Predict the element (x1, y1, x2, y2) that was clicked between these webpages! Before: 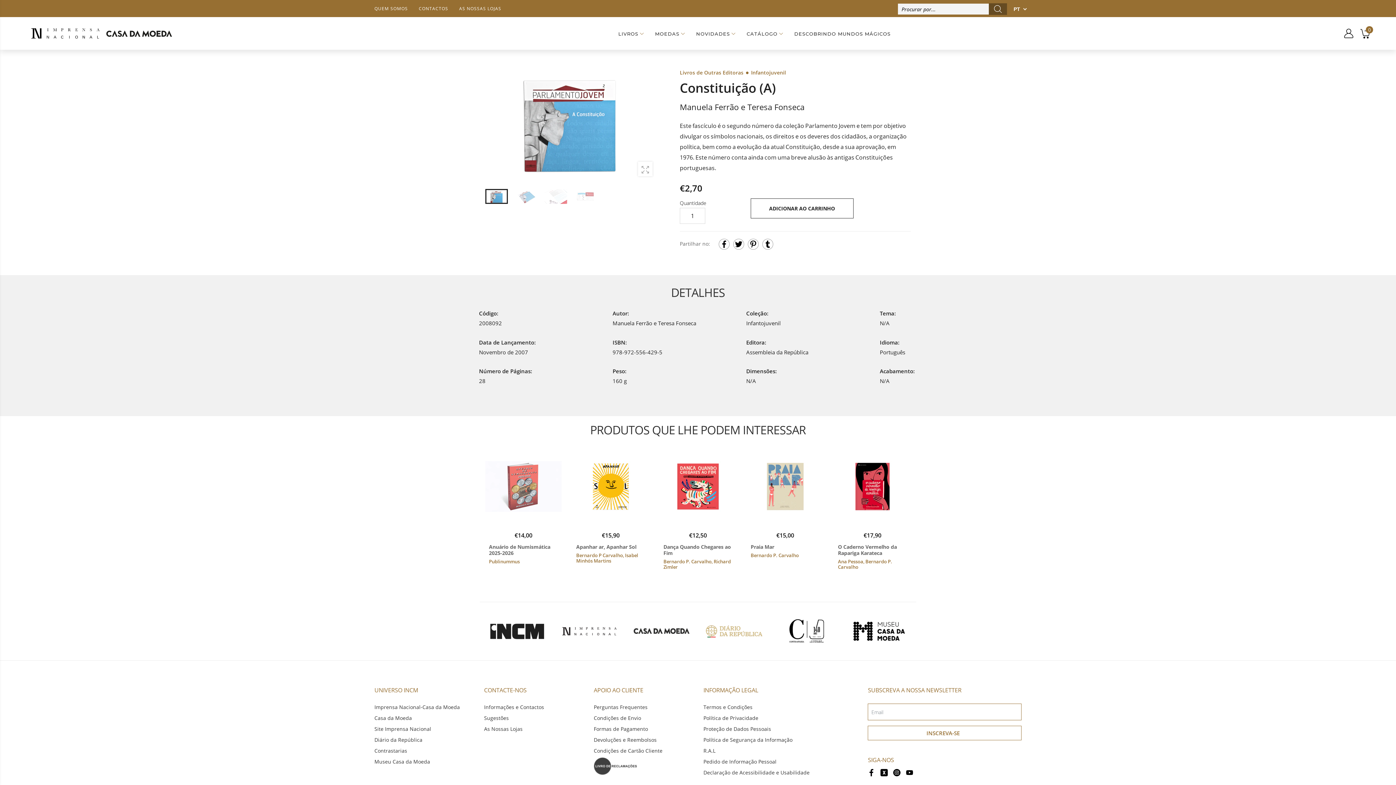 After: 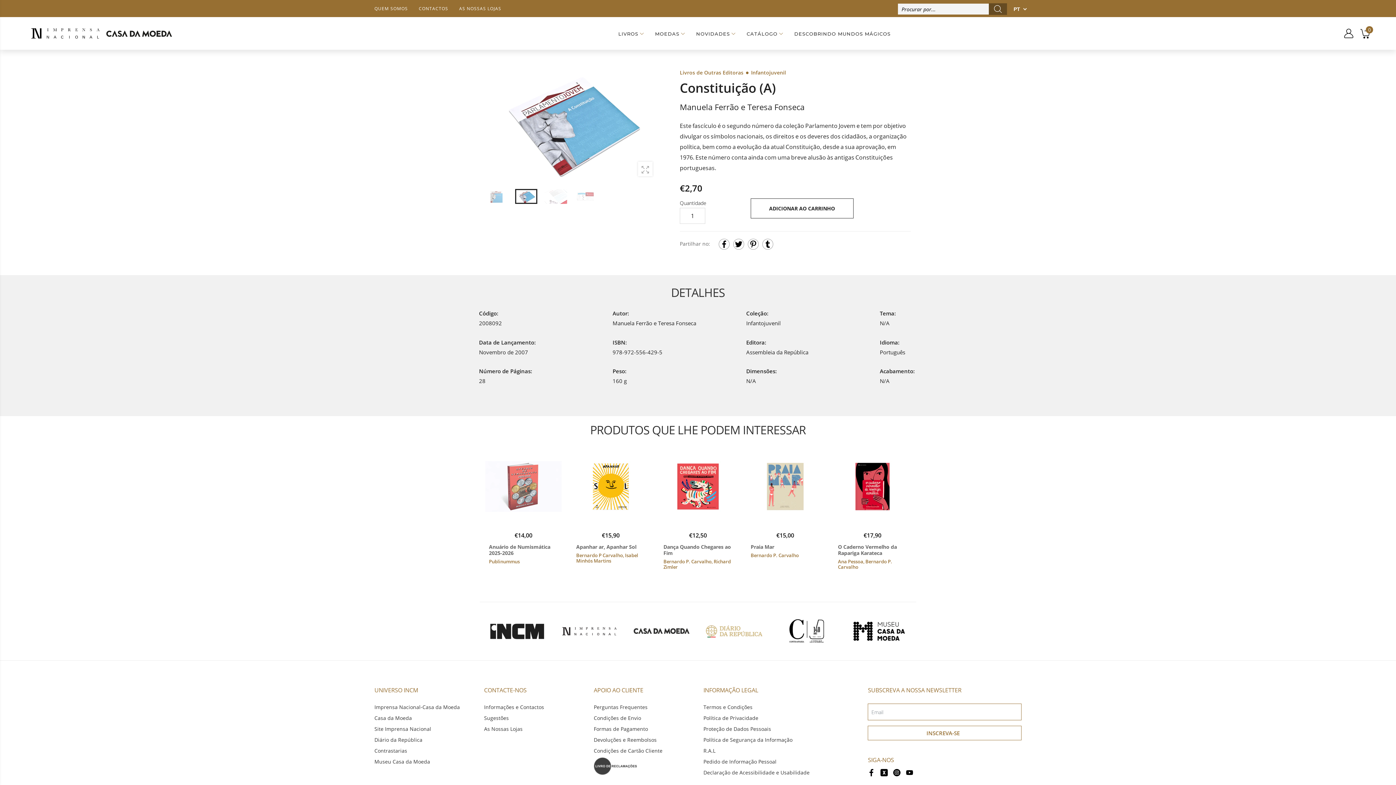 Action: bbox: (515, 189, 537, 204)